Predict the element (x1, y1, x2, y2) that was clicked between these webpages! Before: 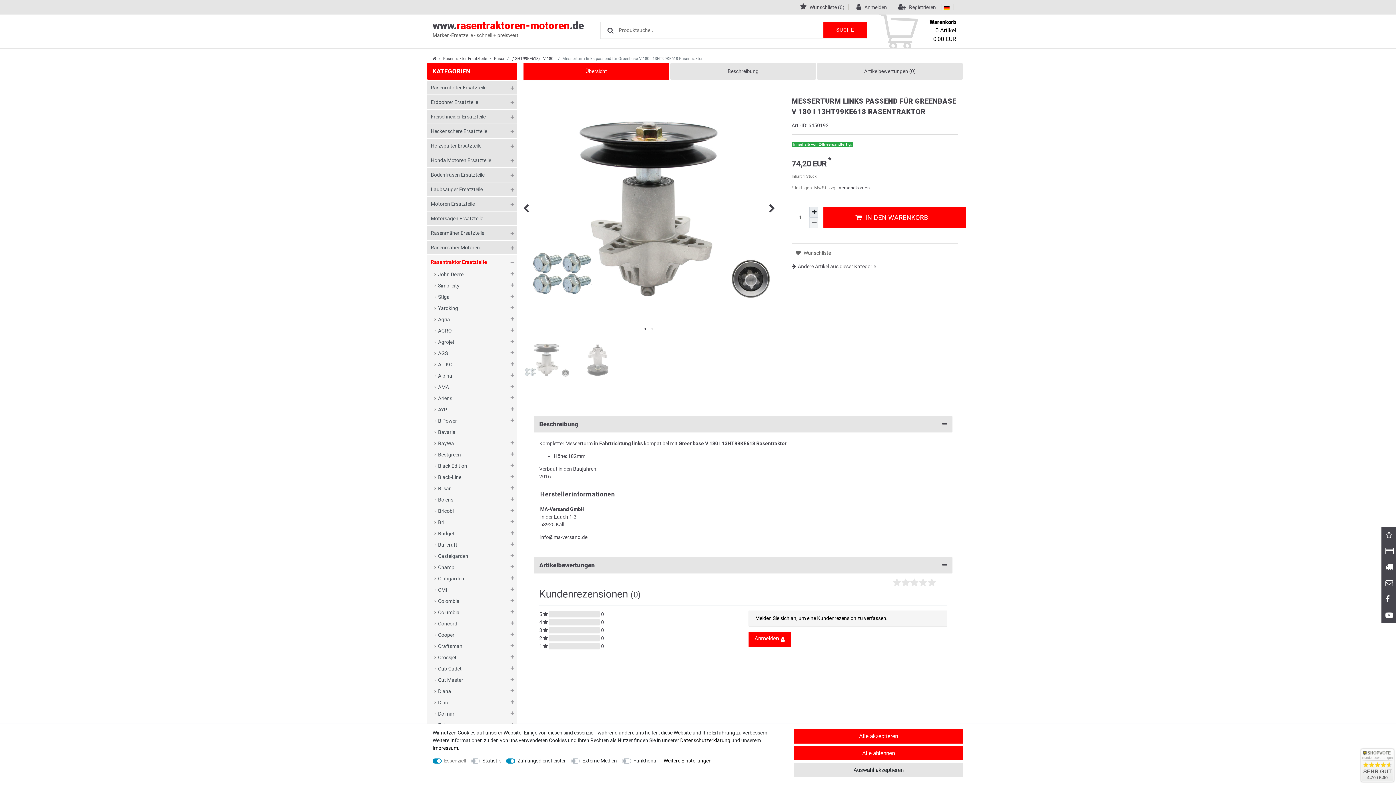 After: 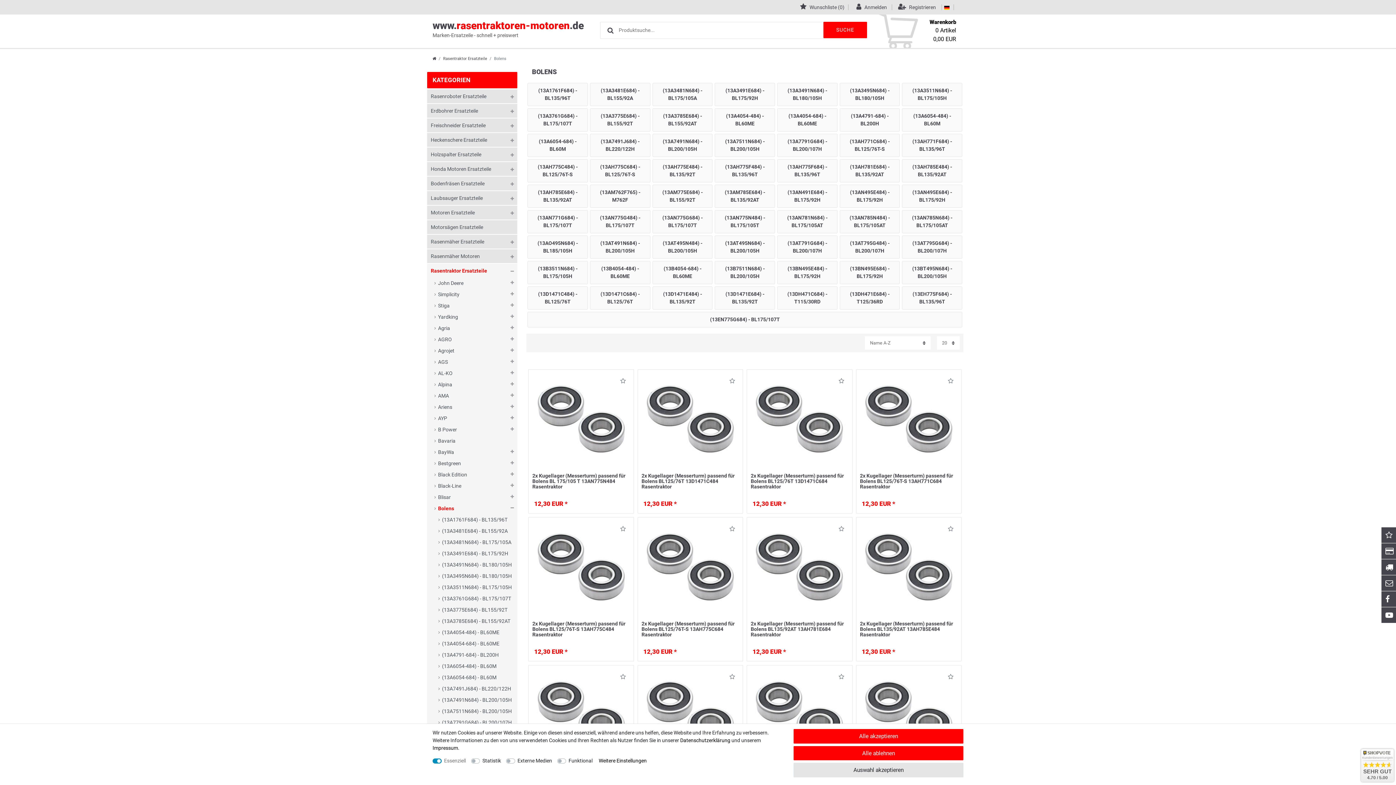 Action: label: Bolens bbox: (438, 494, 513, 505)